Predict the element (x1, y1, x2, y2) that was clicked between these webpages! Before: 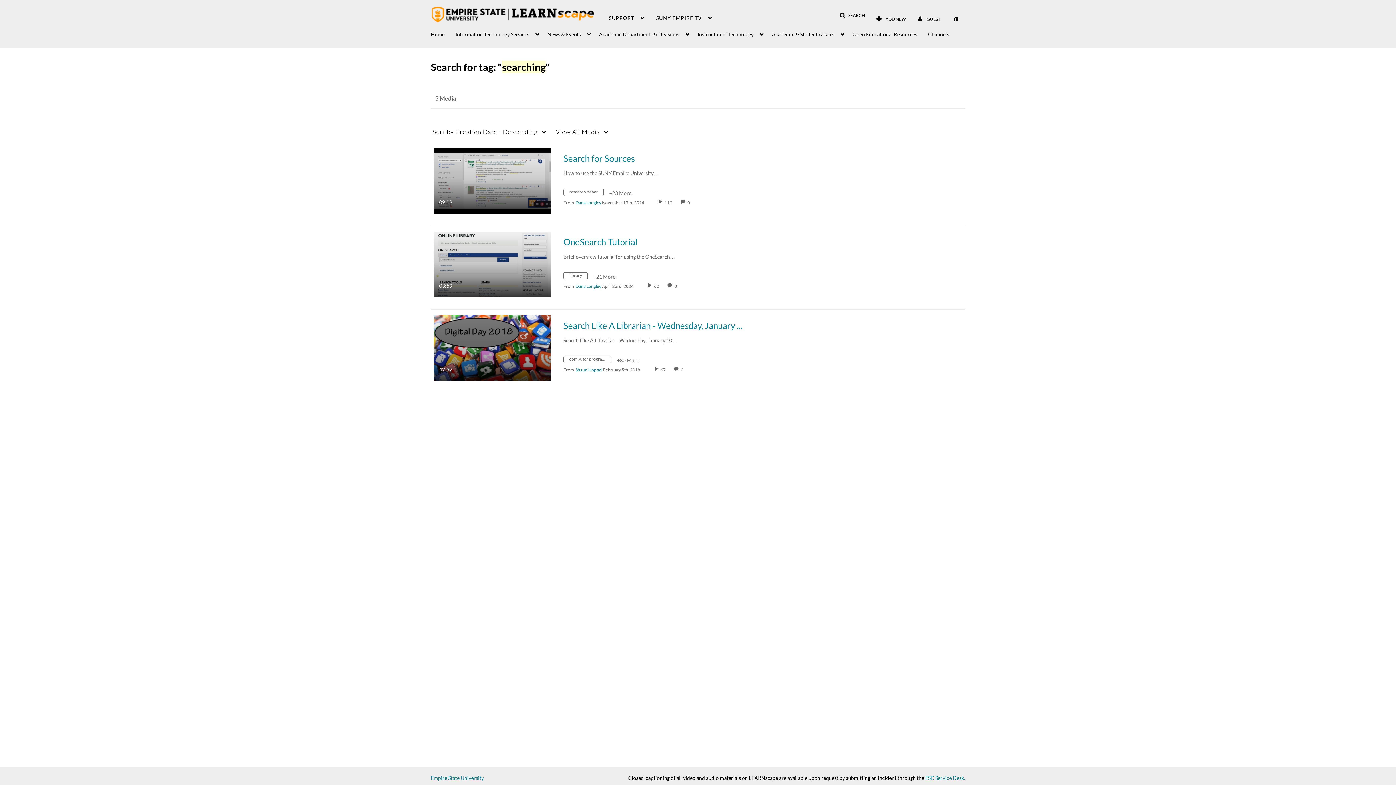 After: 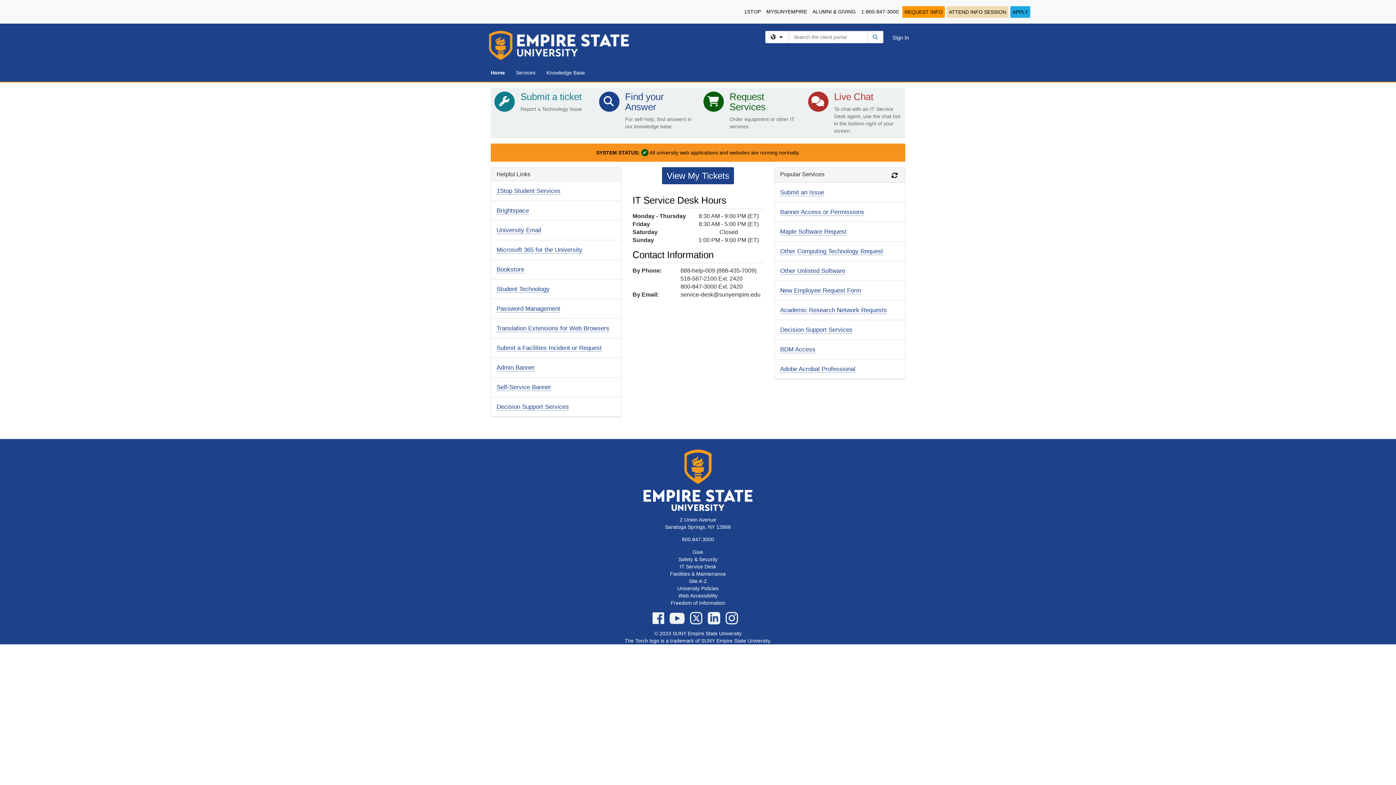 Action: label: ESC Service Desk. bbox: (925, 775, 965, 781)